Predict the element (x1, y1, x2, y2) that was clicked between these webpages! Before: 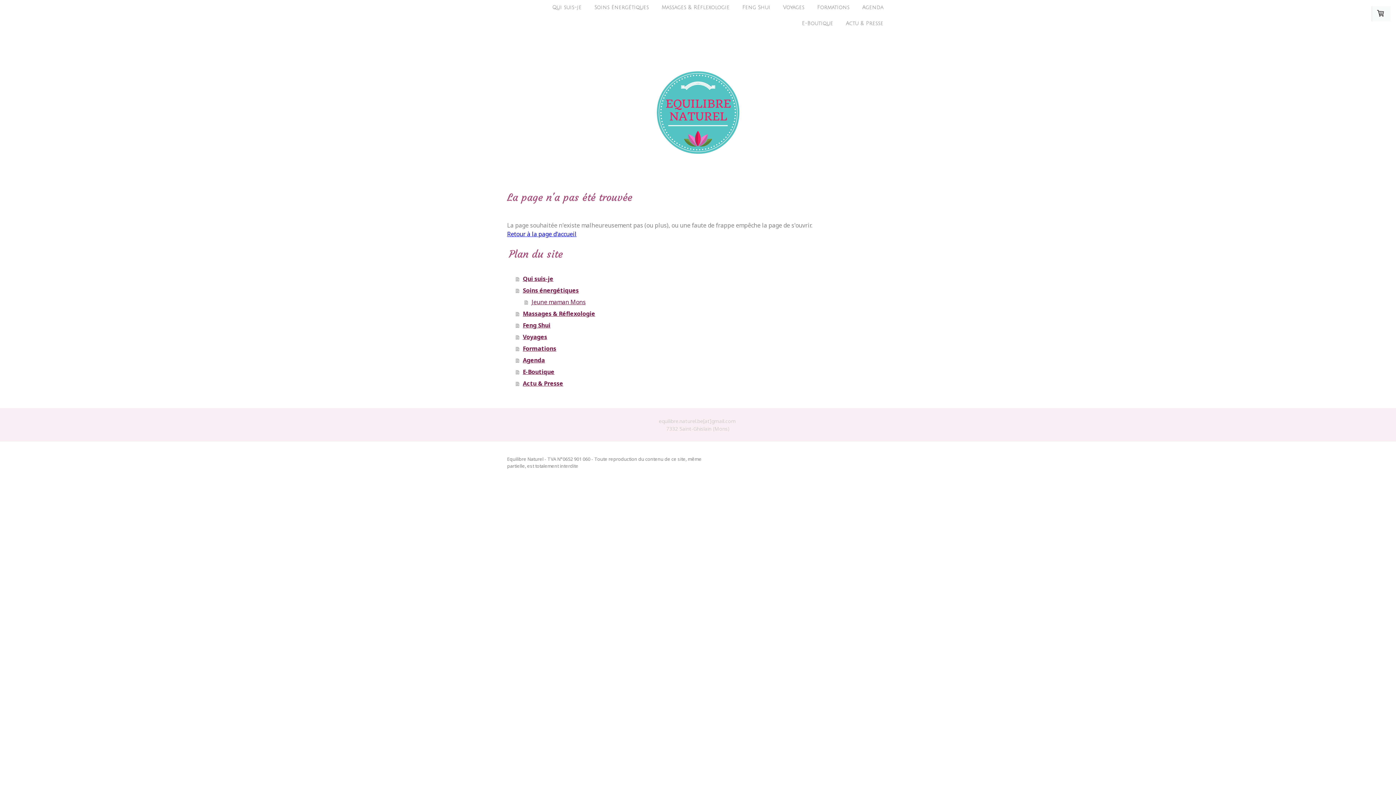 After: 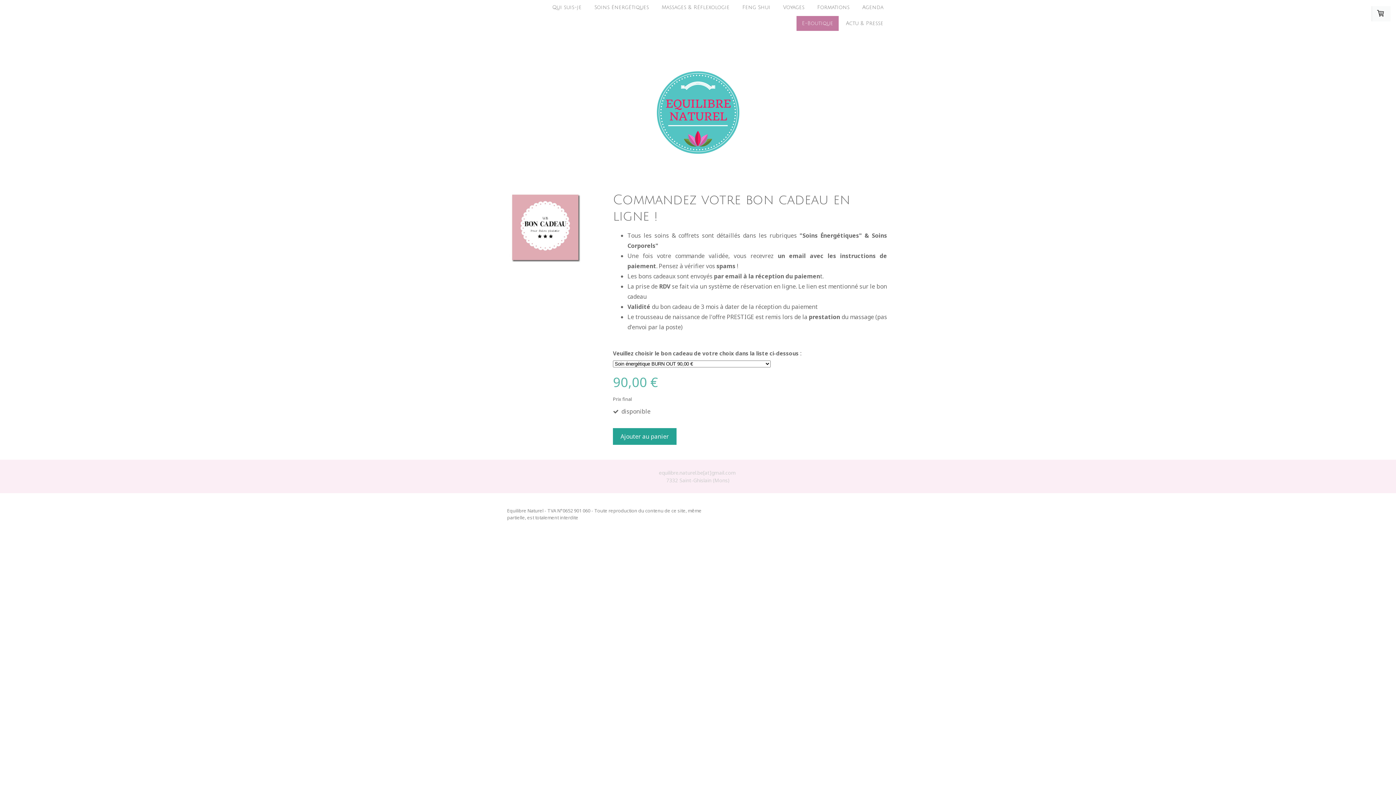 Action: bbox: (516, 366, 889, 377) label: E-Boutique